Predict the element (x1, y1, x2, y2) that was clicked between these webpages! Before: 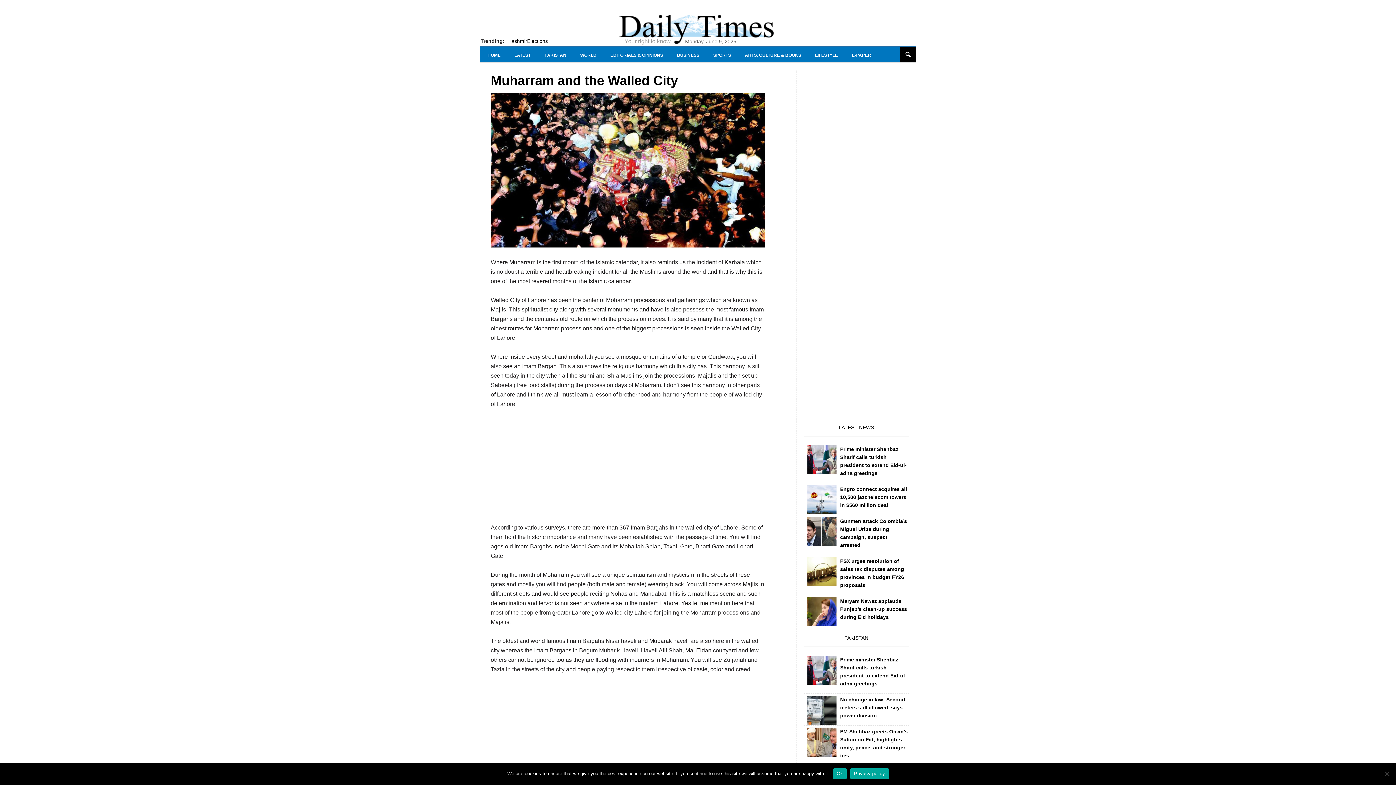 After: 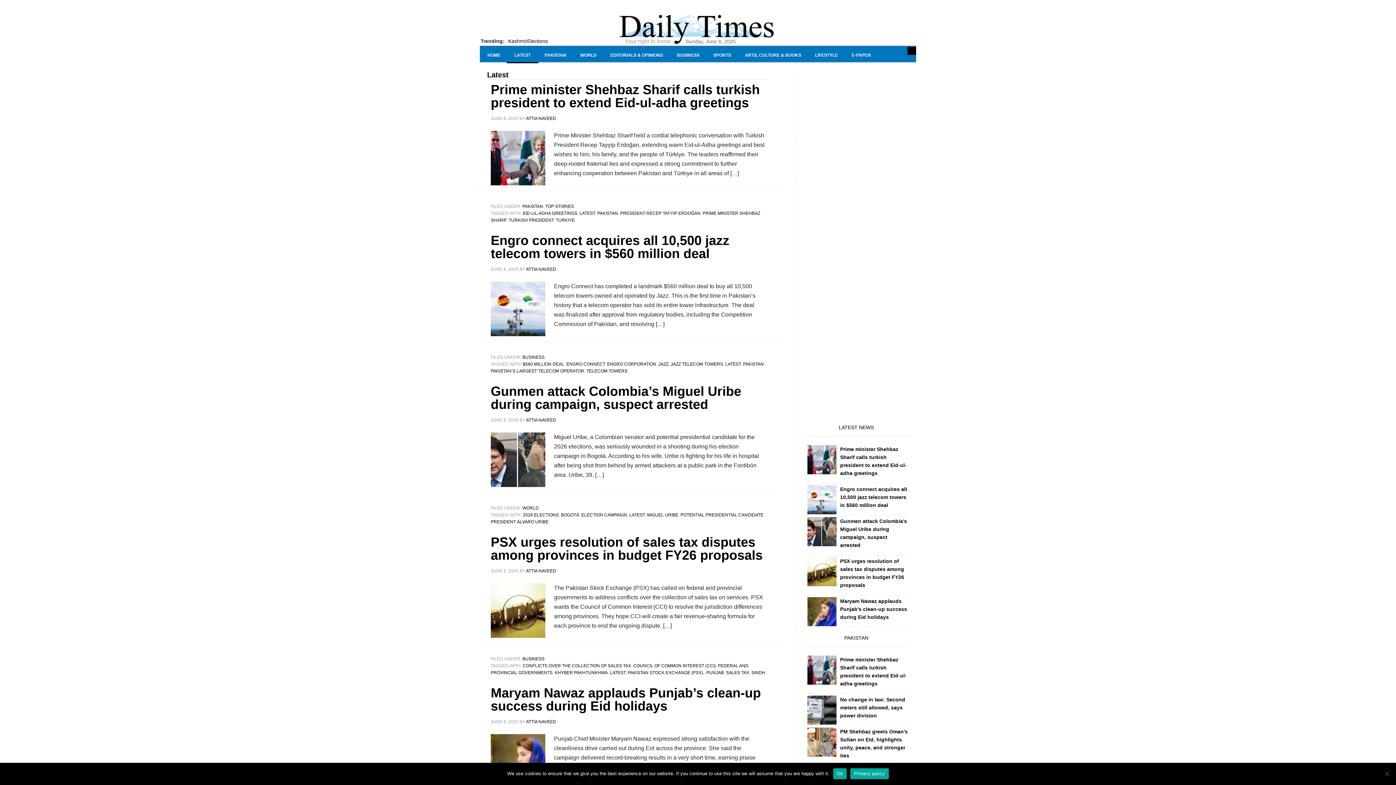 Action: bbox: (506, 46, 538, 63) label: LATEST